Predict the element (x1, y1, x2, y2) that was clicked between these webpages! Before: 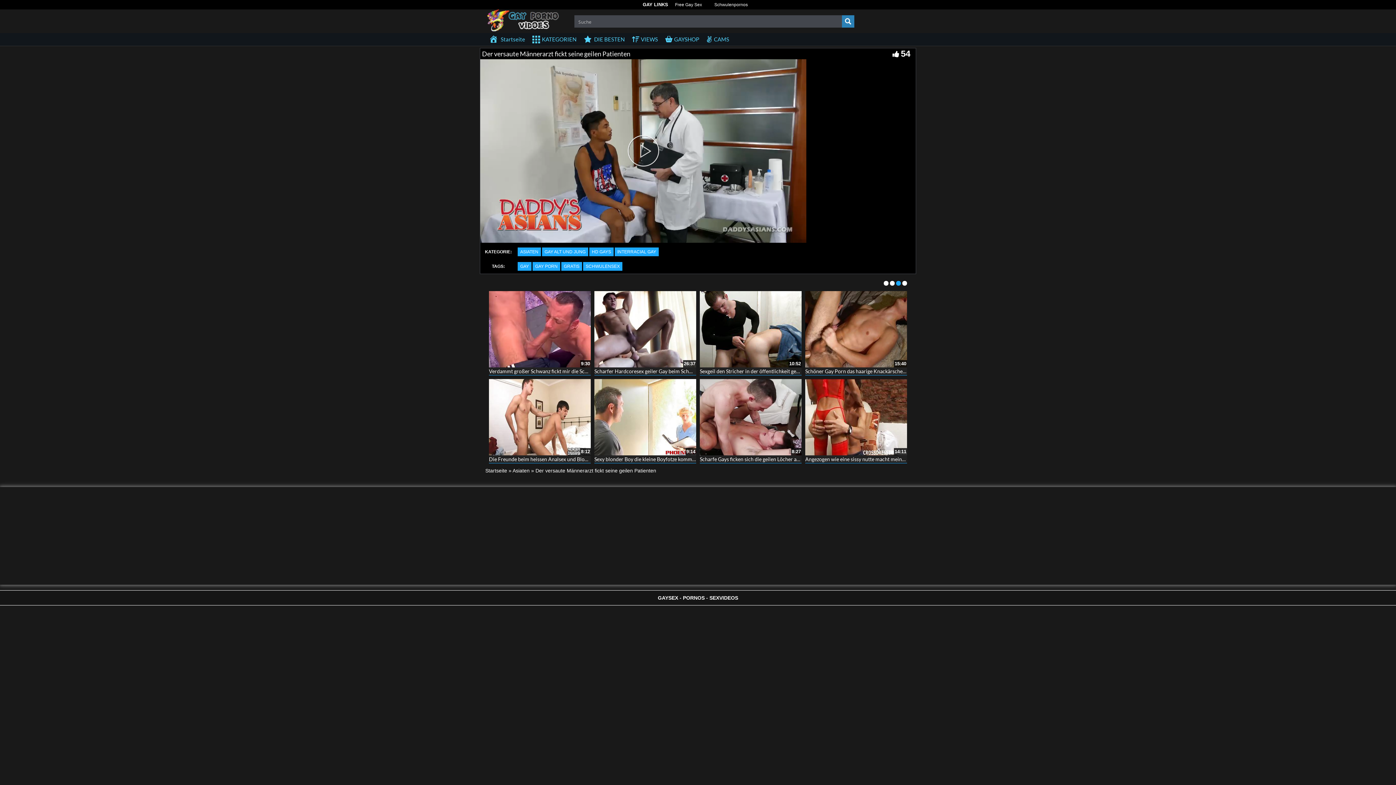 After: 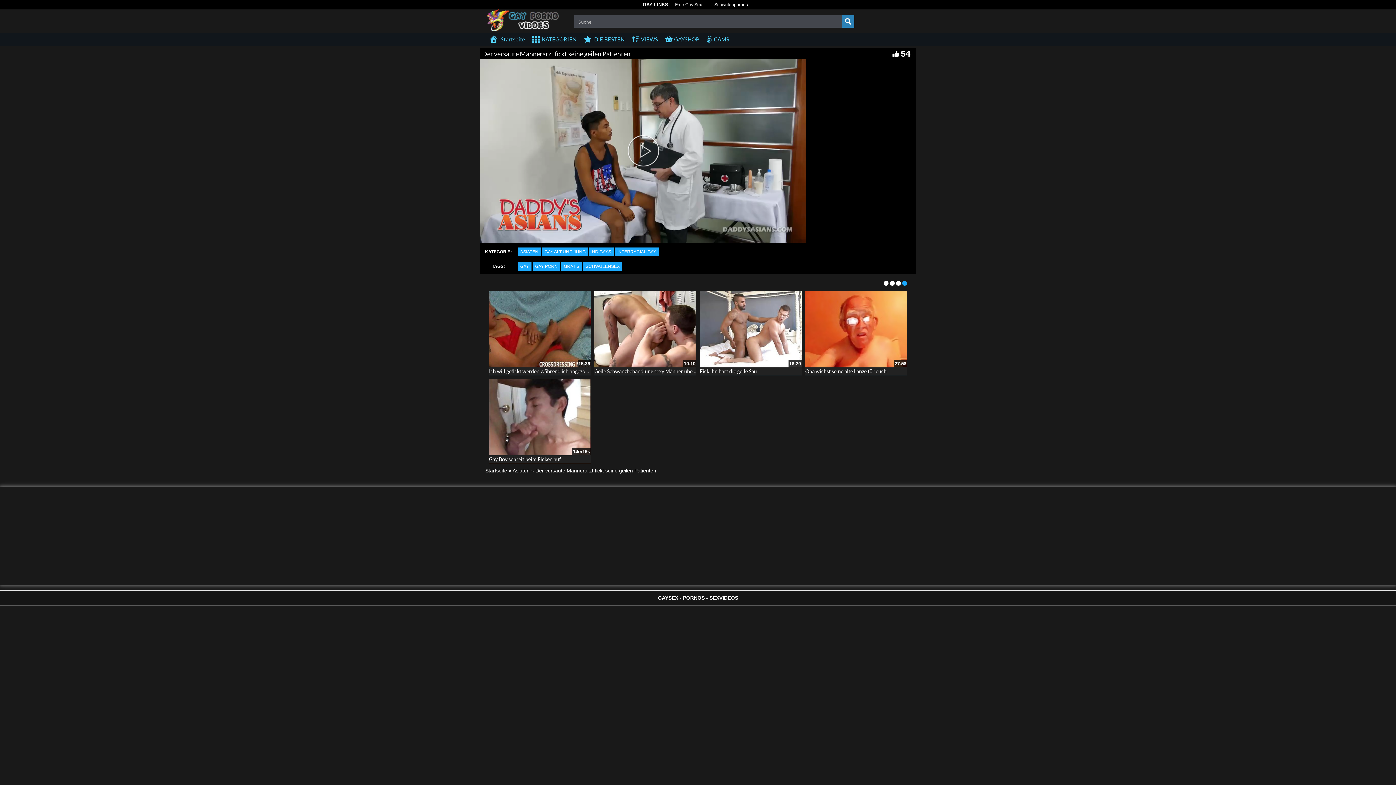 Action: label: Free Gay Sex bbox: (669, 4, 707, 5)